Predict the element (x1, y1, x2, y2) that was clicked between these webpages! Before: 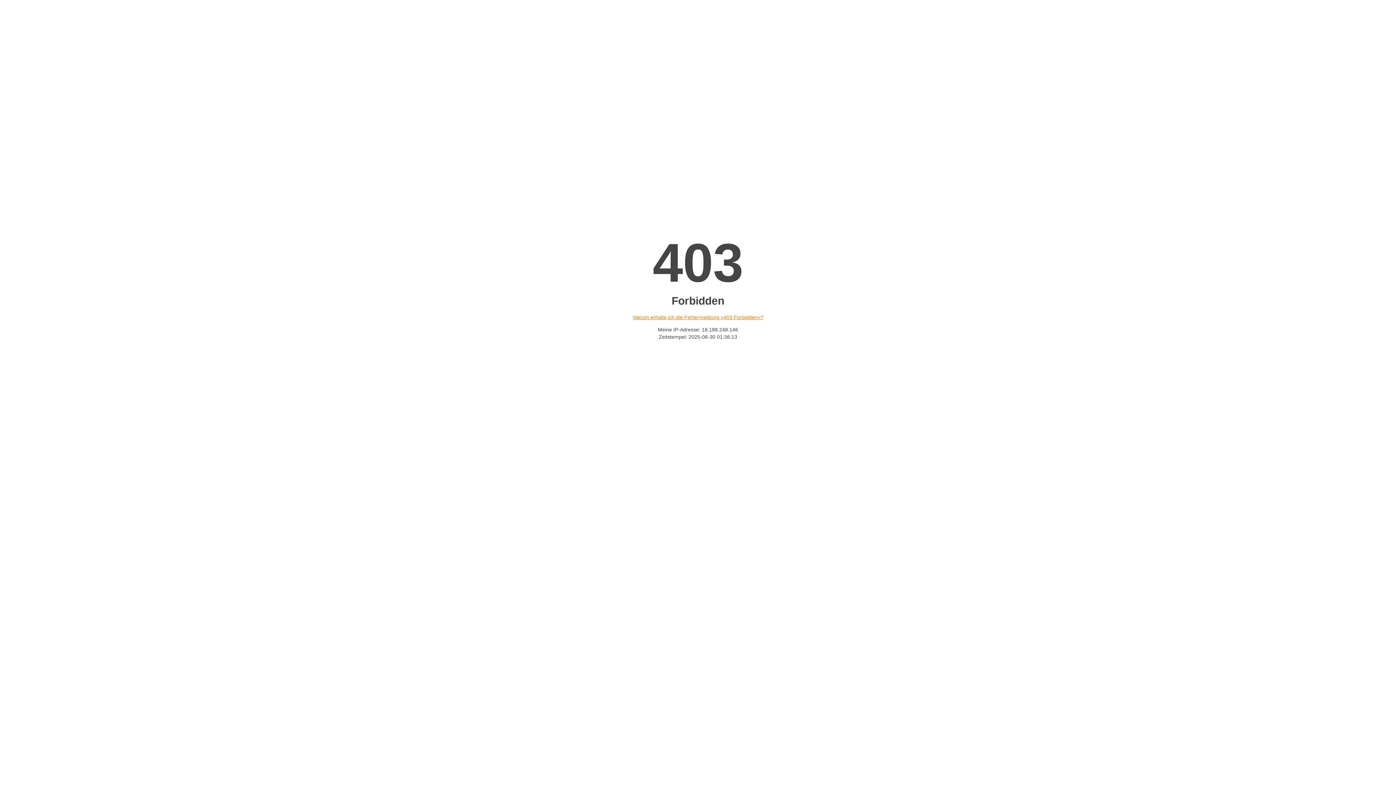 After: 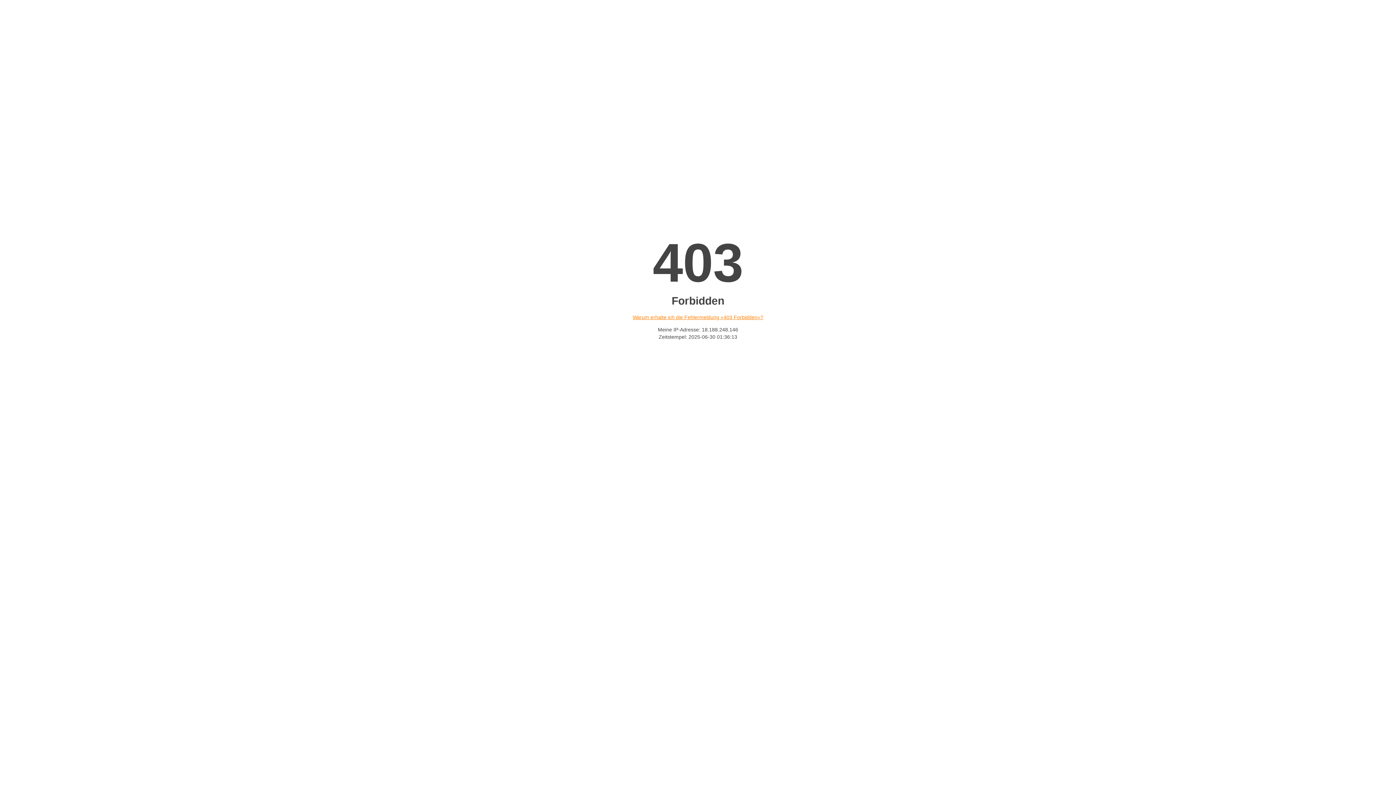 Action: label: Warum erhalte ich die Fehlermeldung «403 Forbidden»? bbox: (632, 314, 763, 320)